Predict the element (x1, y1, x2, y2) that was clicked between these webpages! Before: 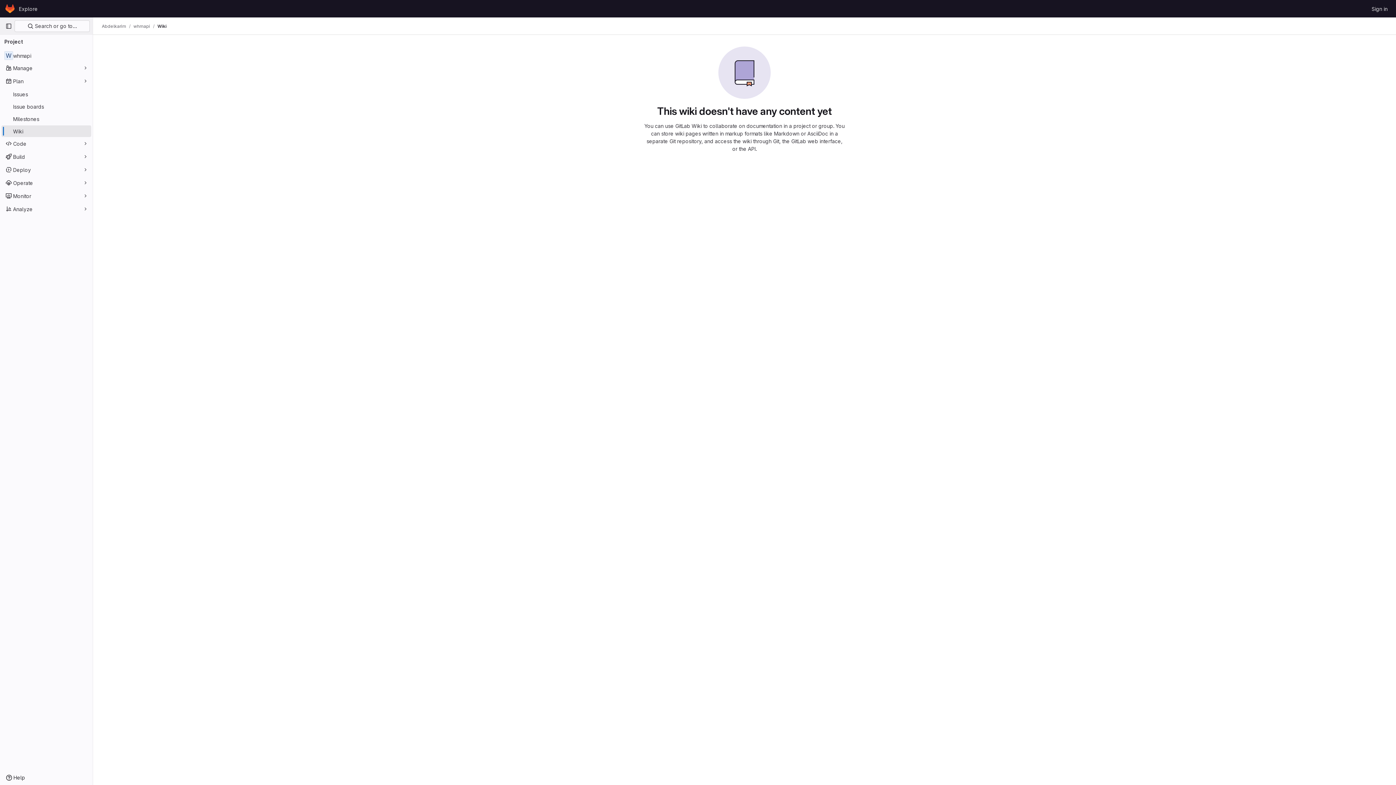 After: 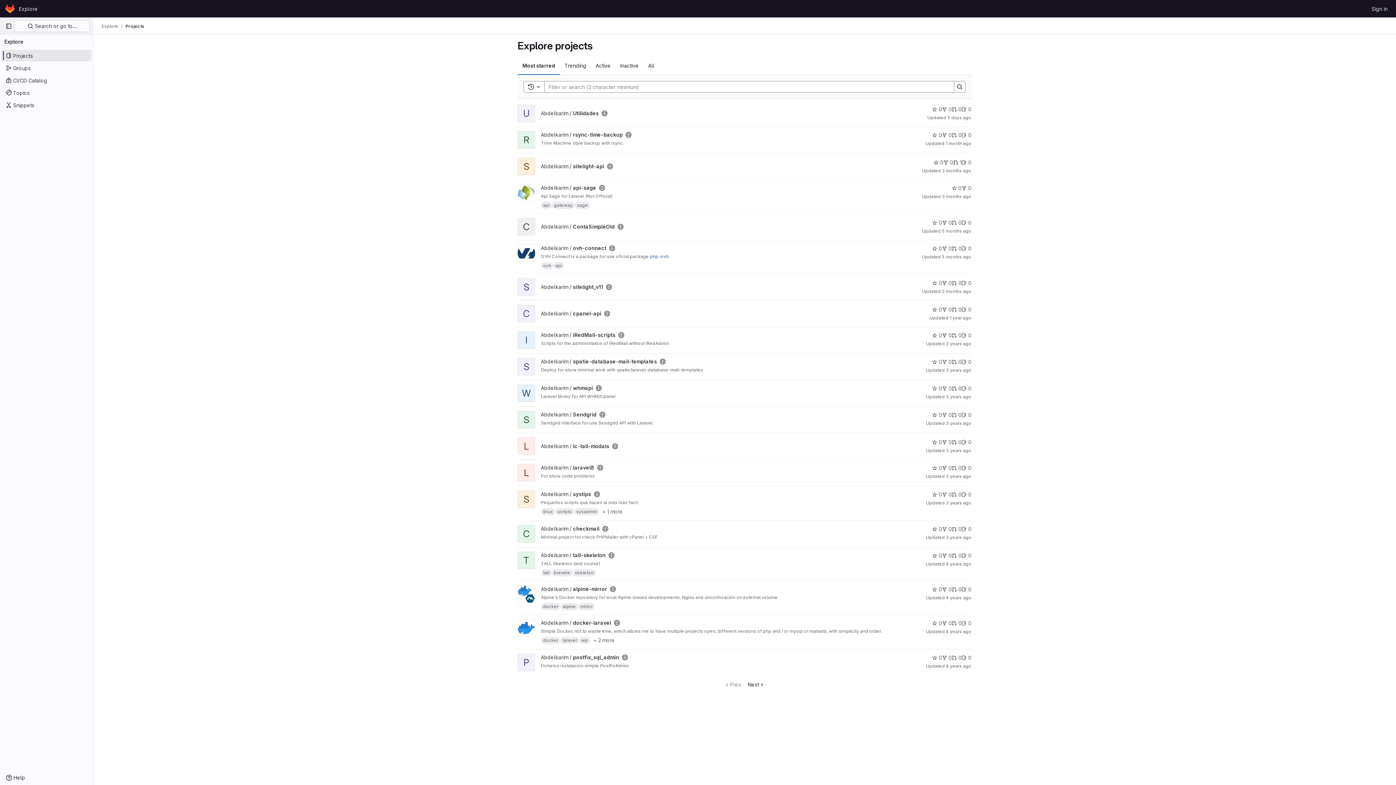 Action: bbox: (16, 2, 40, 14) label: Explore